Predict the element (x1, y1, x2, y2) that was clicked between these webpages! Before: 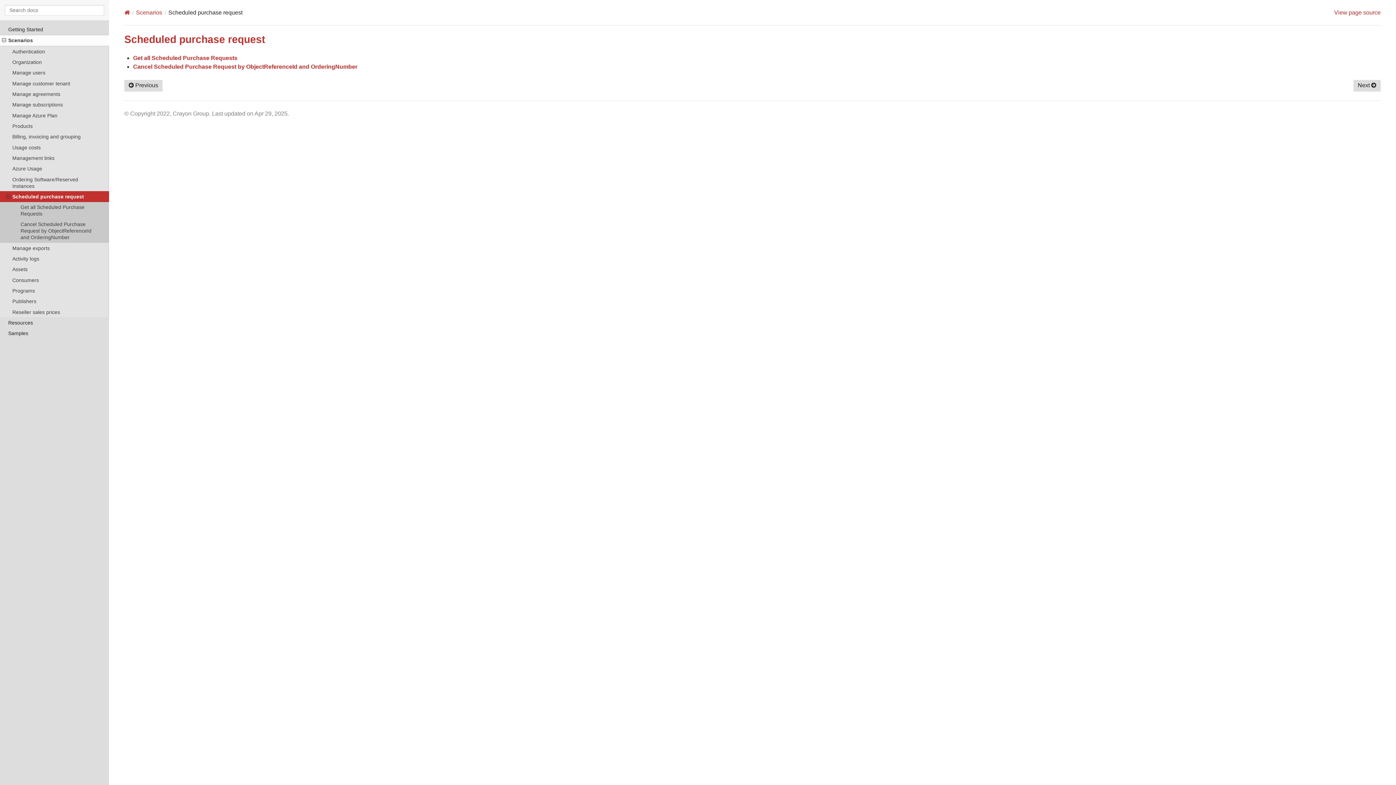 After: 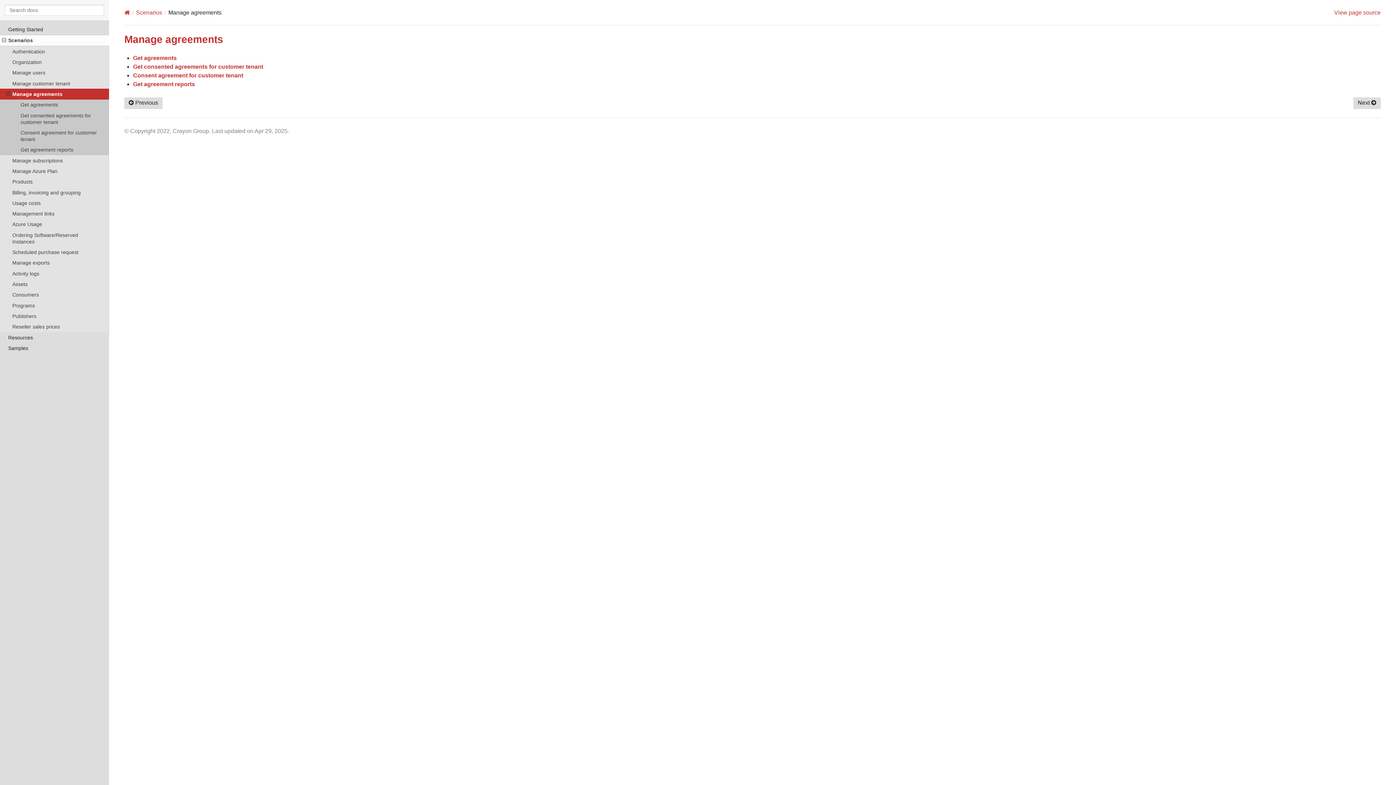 Action: bbox: (0, 88, 109, 99) label: Manage agreements